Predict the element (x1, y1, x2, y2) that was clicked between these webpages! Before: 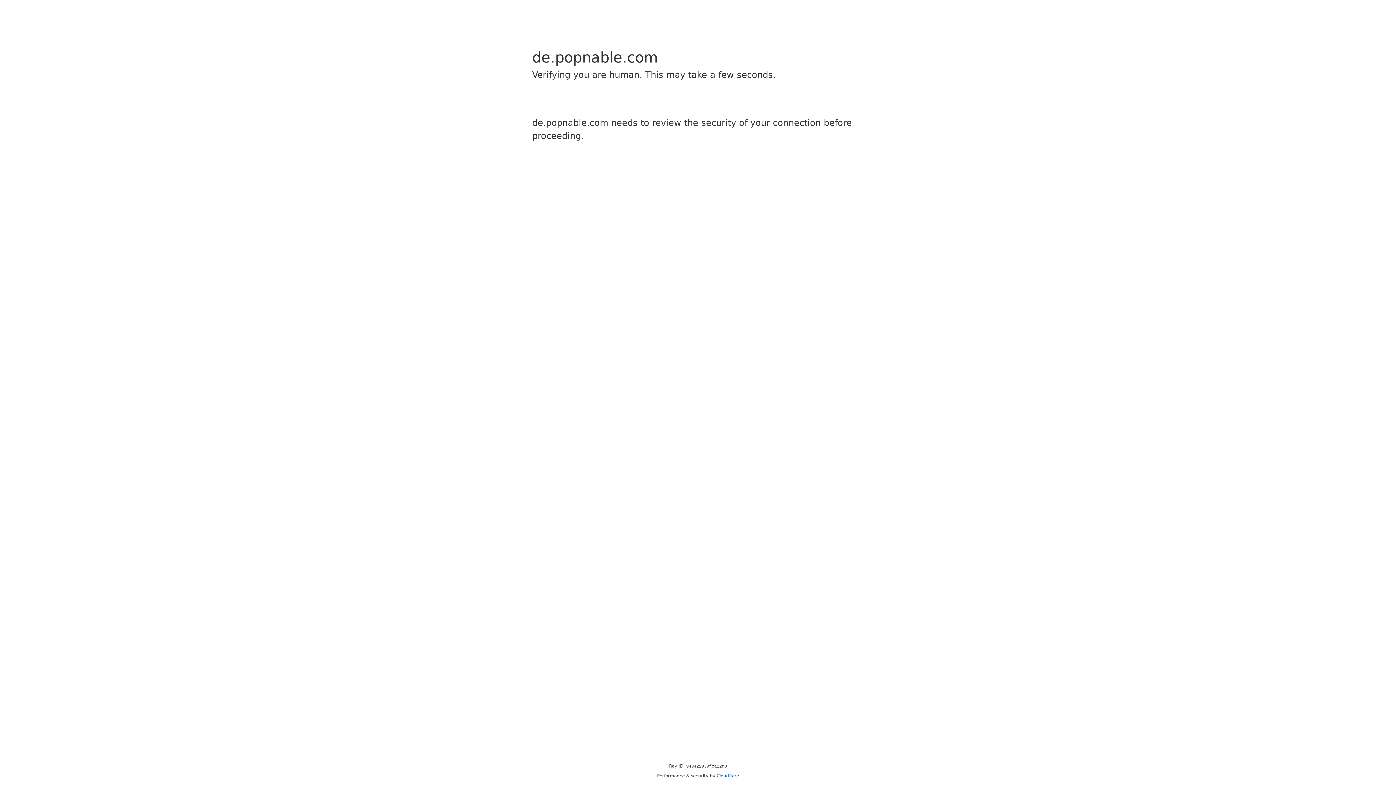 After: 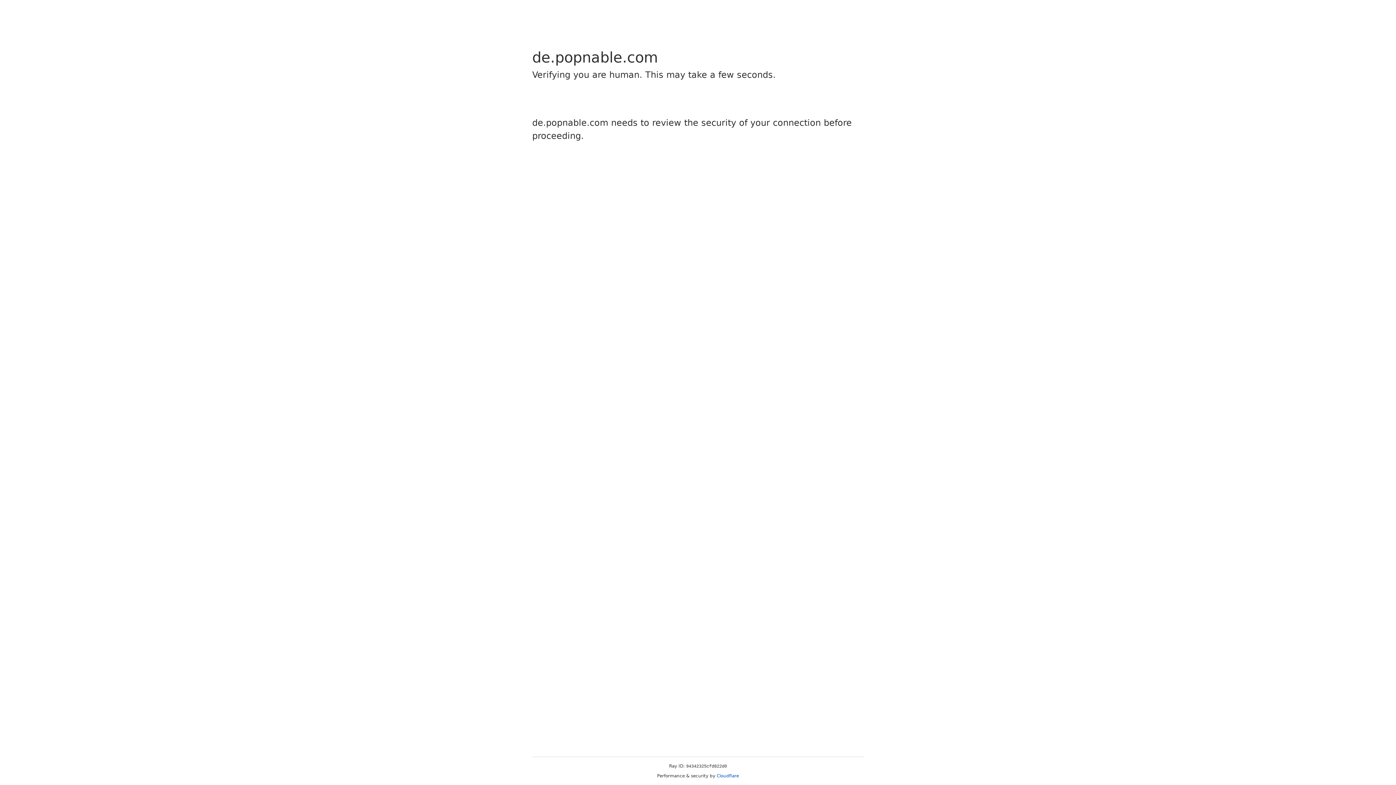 Action: label: Cloudflare bbox: (716, 773, 739, 778)